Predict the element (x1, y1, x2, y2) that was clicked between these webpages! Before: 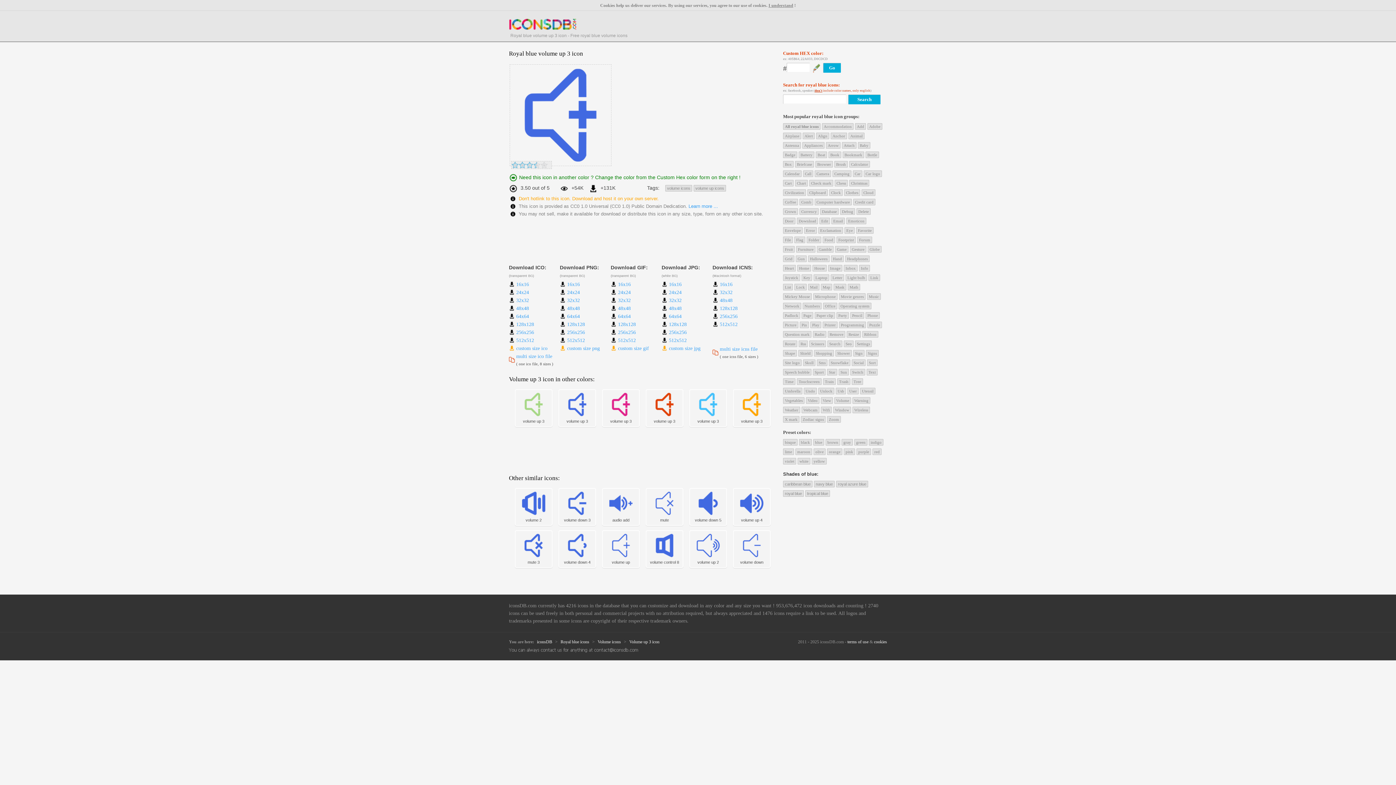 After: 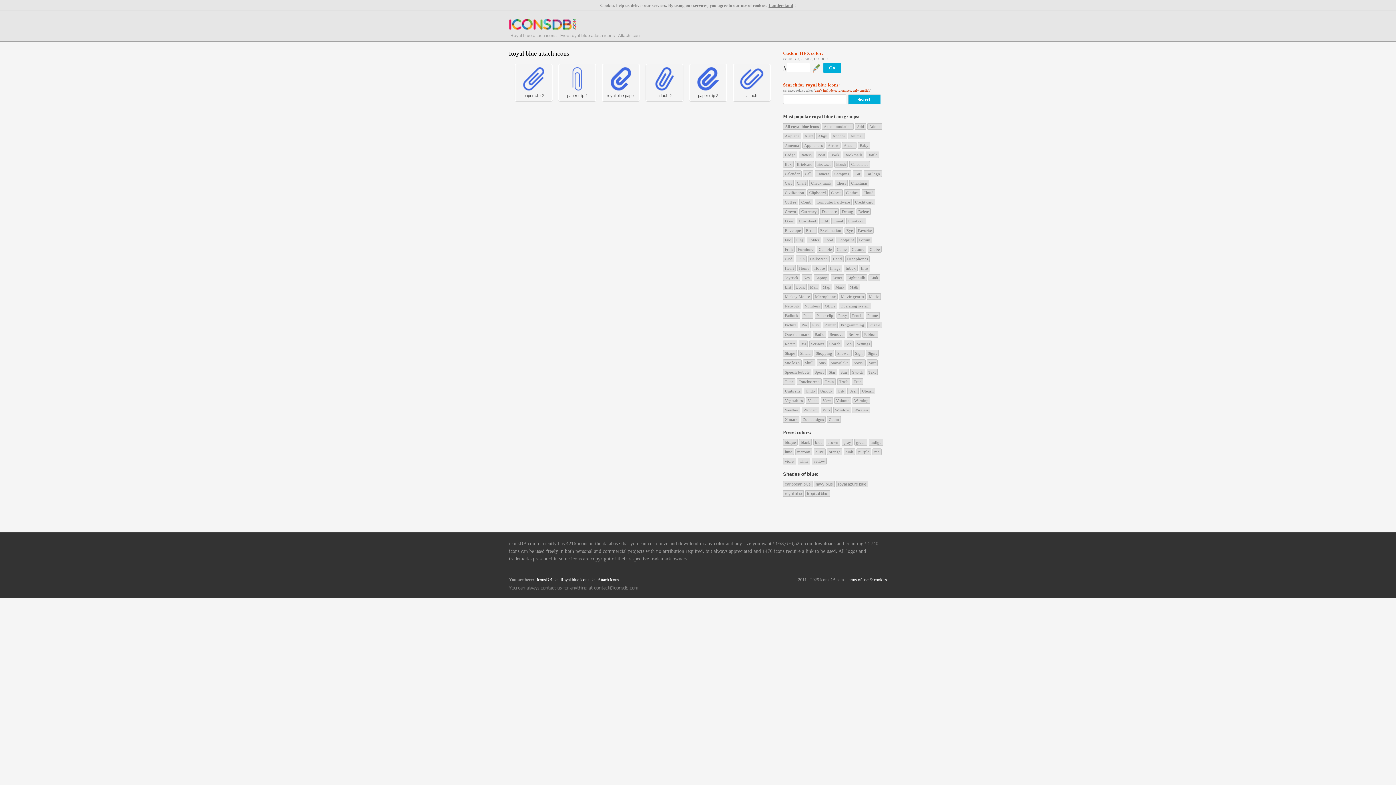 Action: label: Attach bbox: (842, 142, 856, 148)